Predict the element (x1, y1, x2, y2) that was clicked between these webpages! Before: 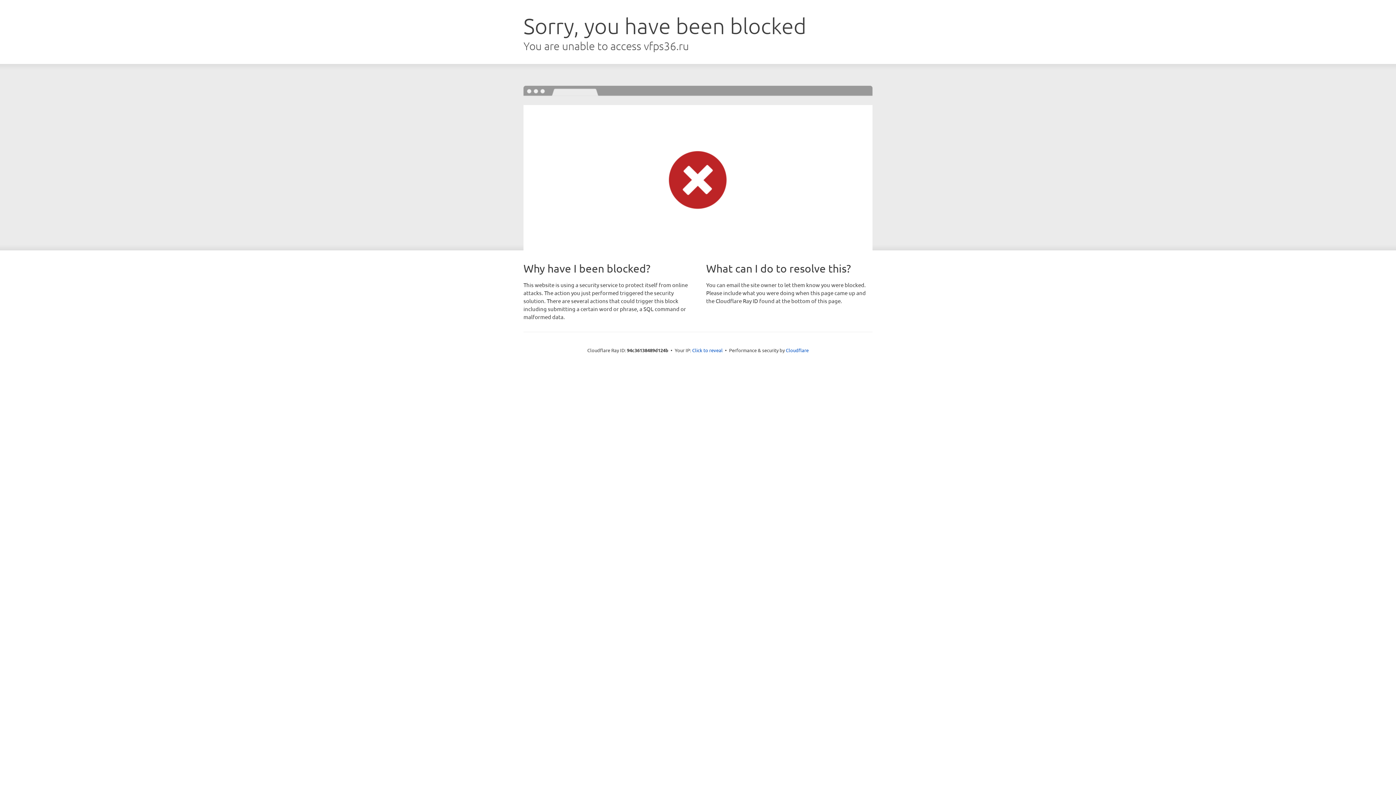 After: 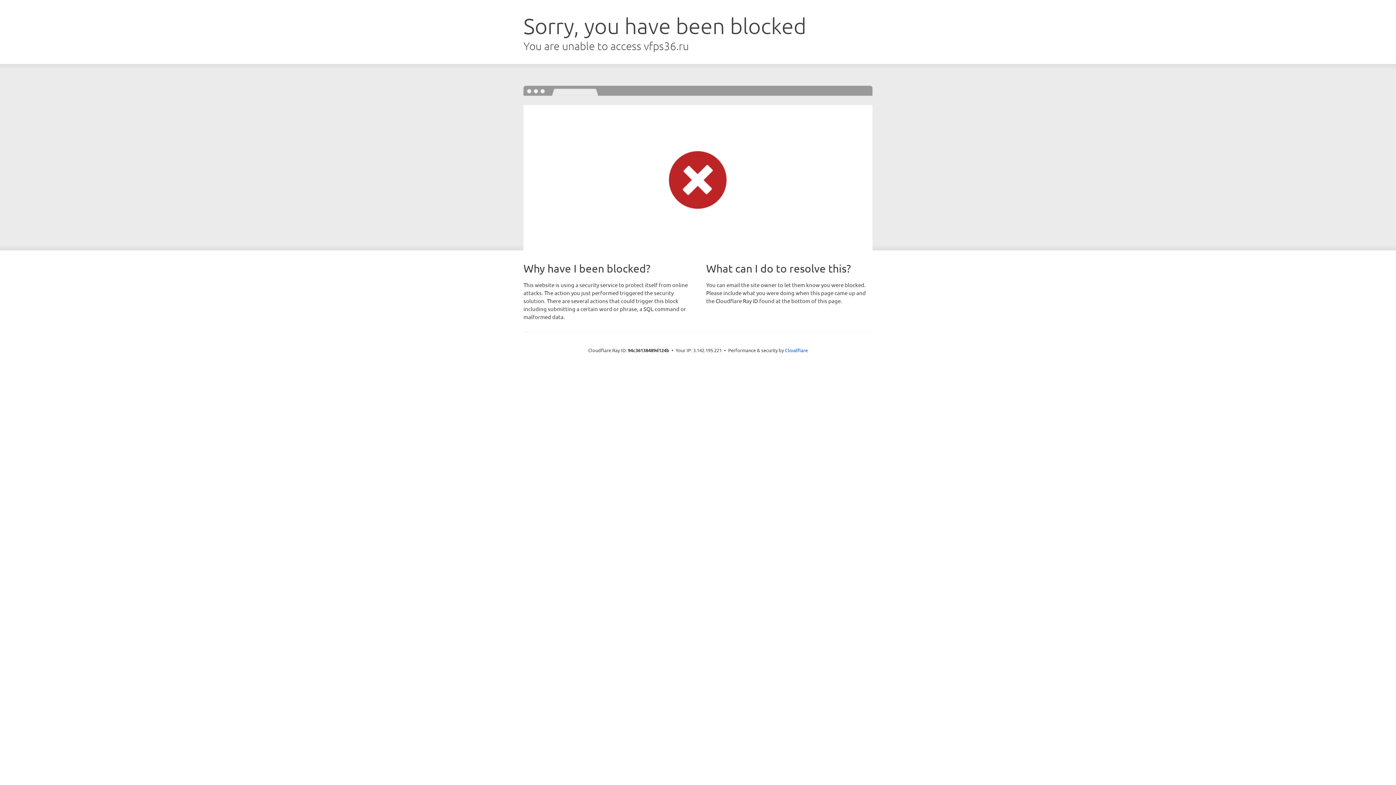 Action: bbox: (692, 346, 722, 353) label: Click to reveal